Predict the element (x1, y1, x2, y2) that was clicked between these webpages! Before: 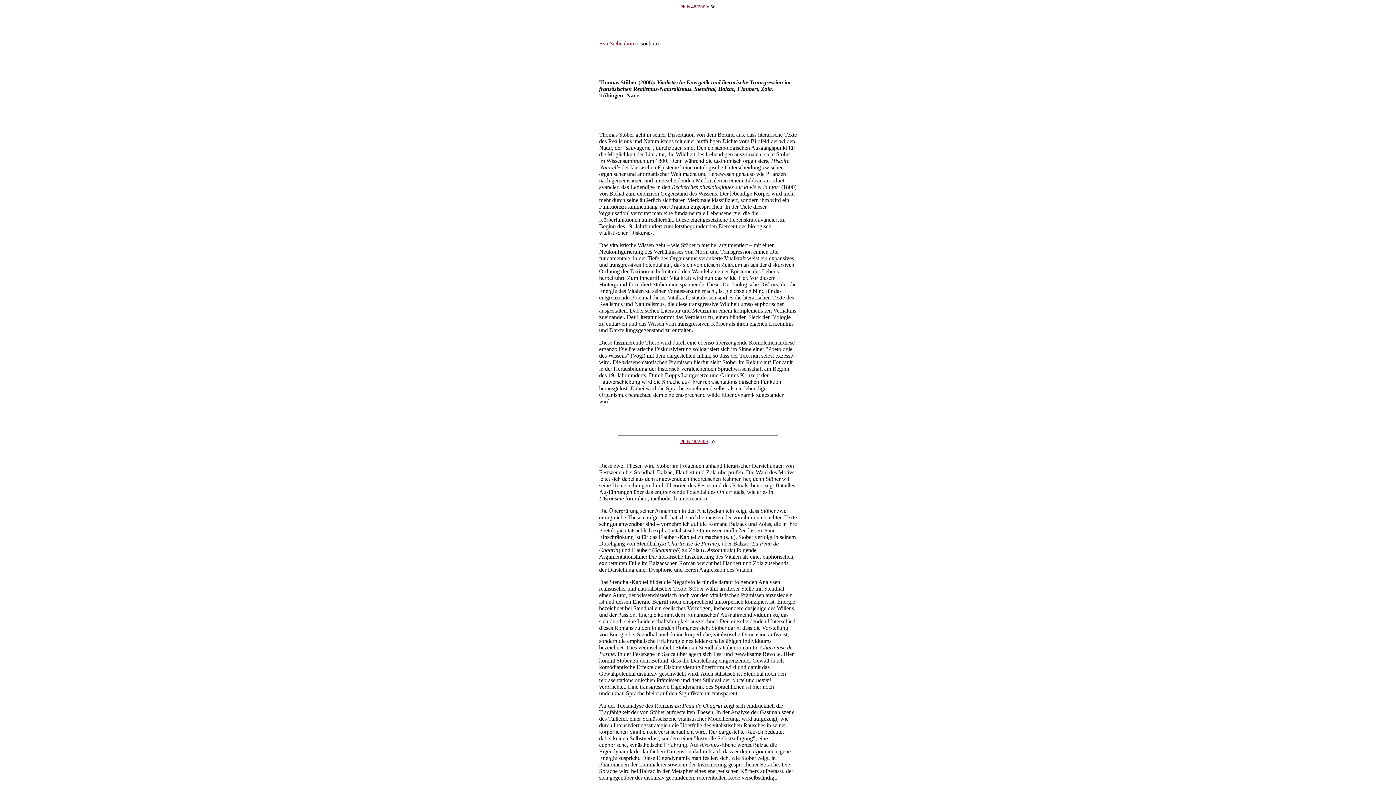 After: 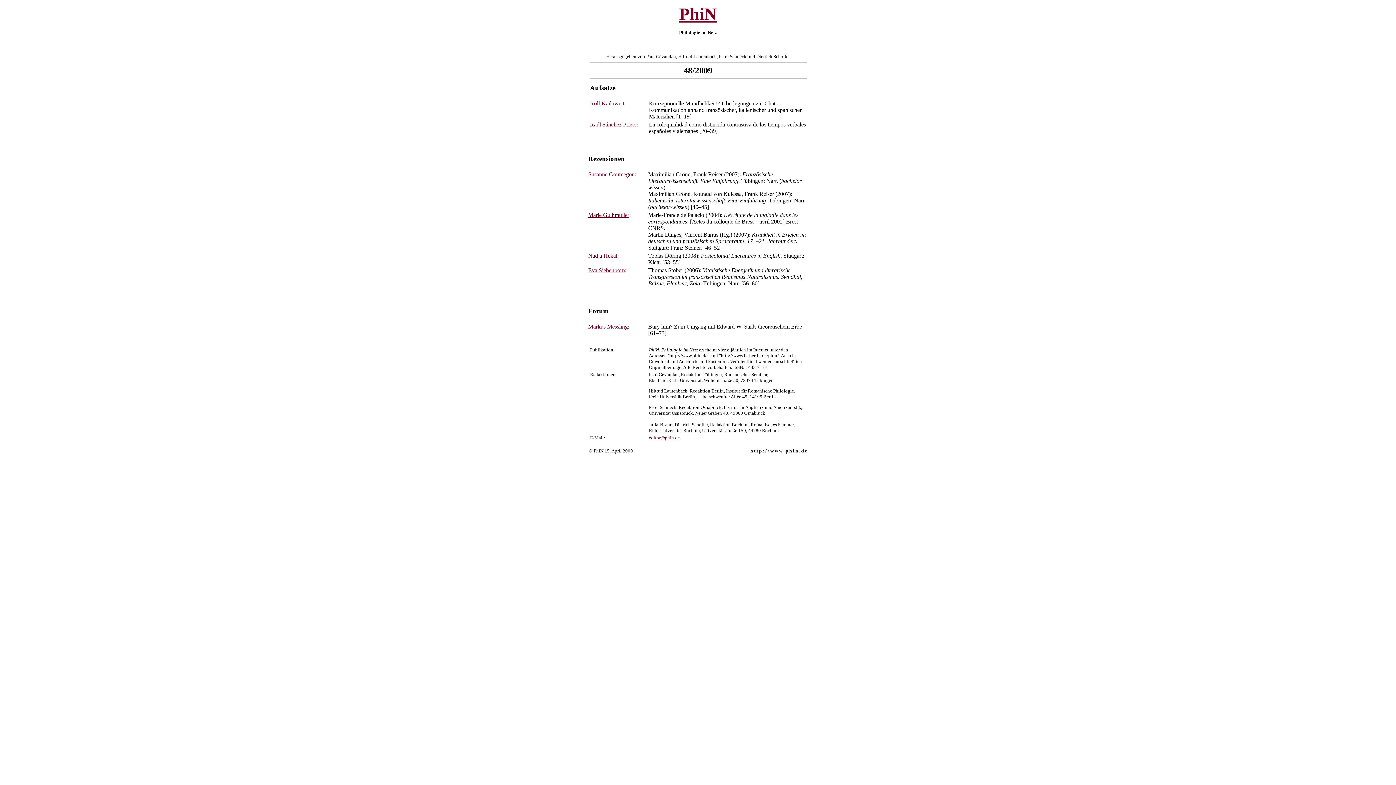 Action: bbox: (680, 4, 708, 9) label: PhiN 48/2009